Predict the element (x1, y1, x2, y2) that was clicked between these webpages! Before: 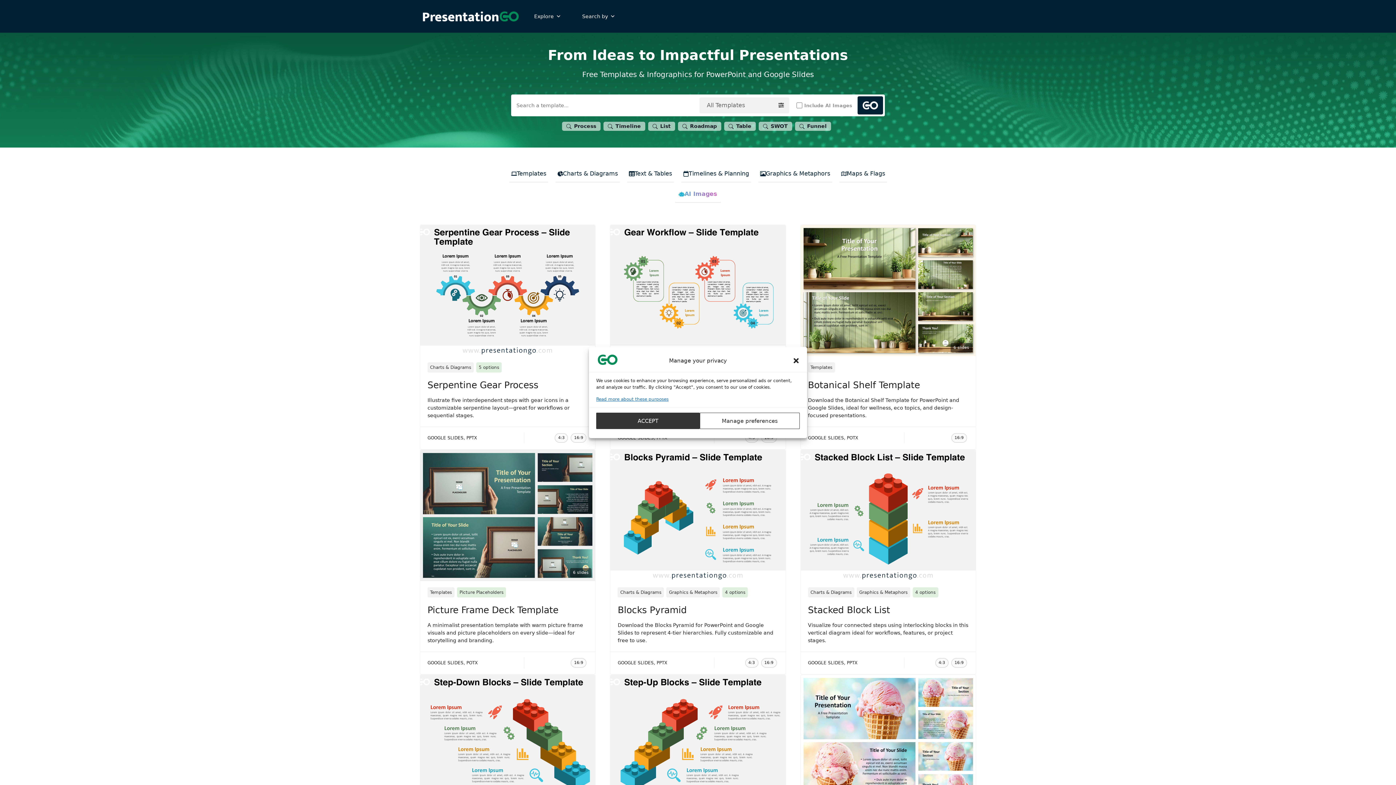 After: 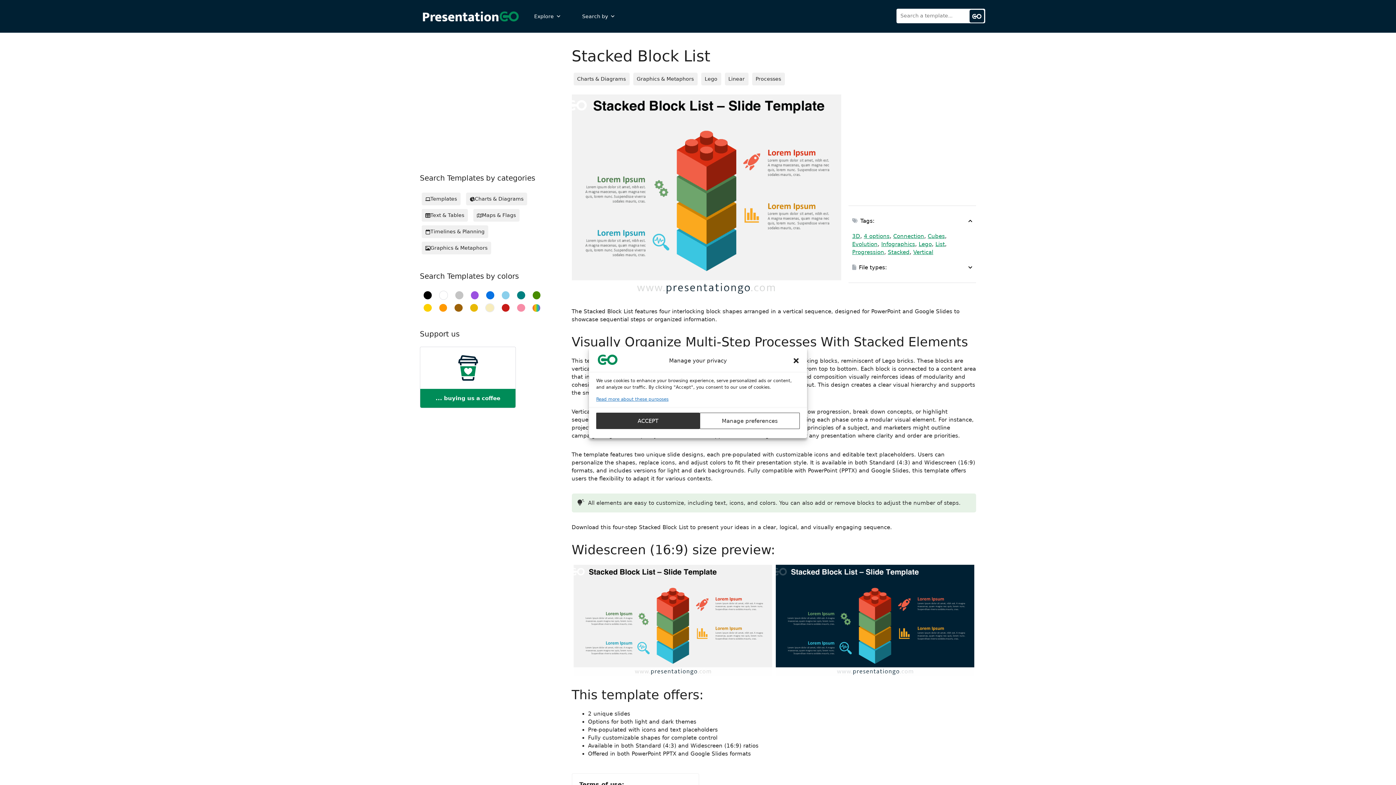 Action: bbox: (808, 605, 890, 615) label: Stacked Block List